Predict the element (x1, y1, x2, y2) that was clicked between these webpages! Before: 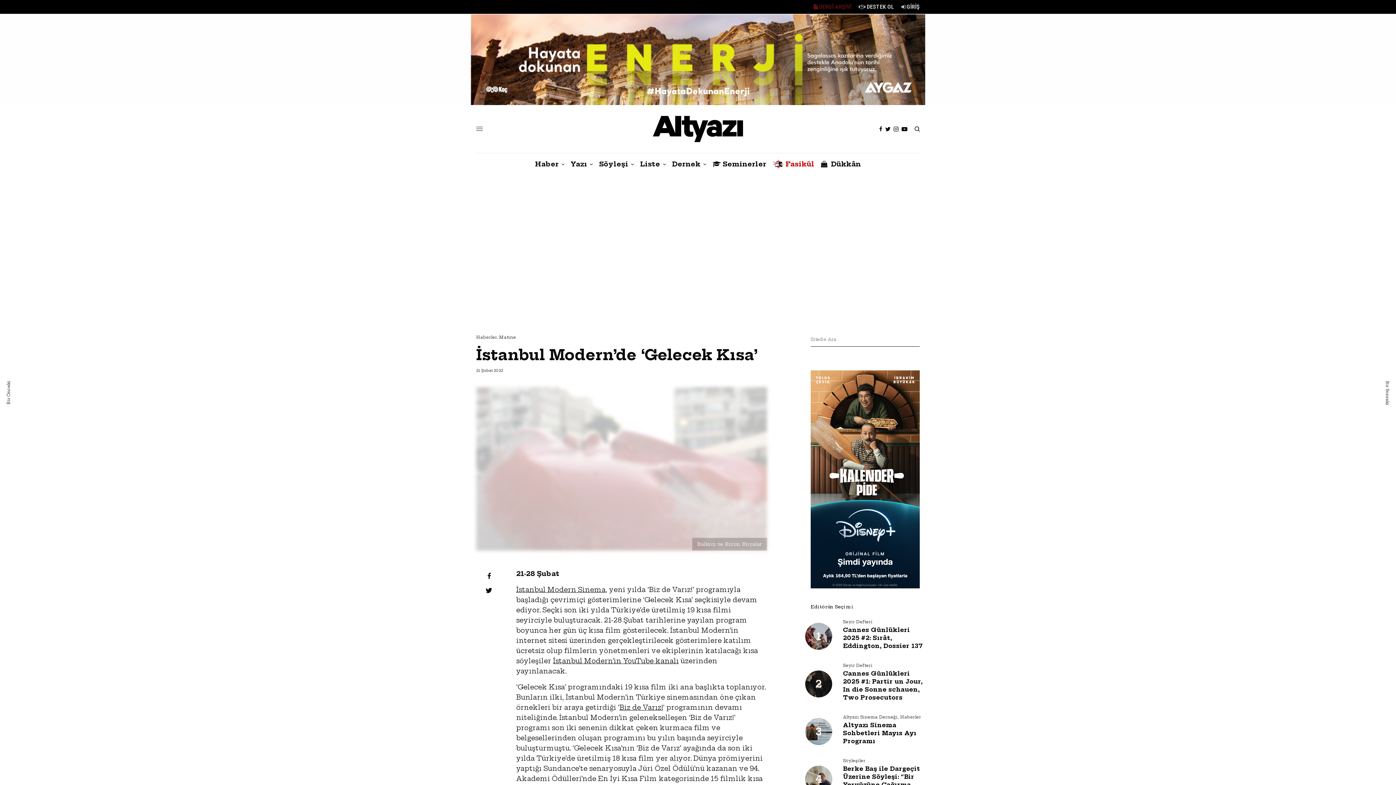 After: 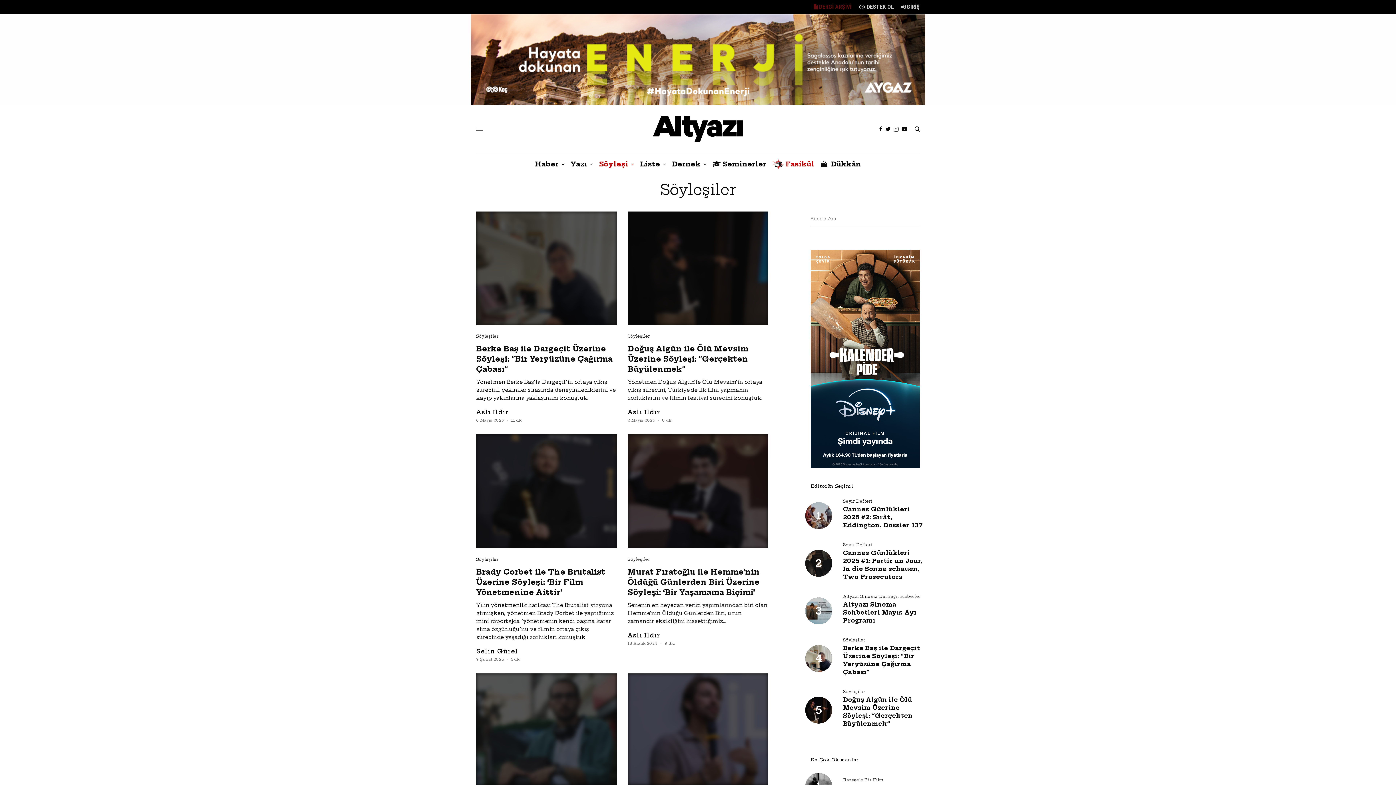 Action: bbox: (599, 153, 633, 175) label: Söyleşi